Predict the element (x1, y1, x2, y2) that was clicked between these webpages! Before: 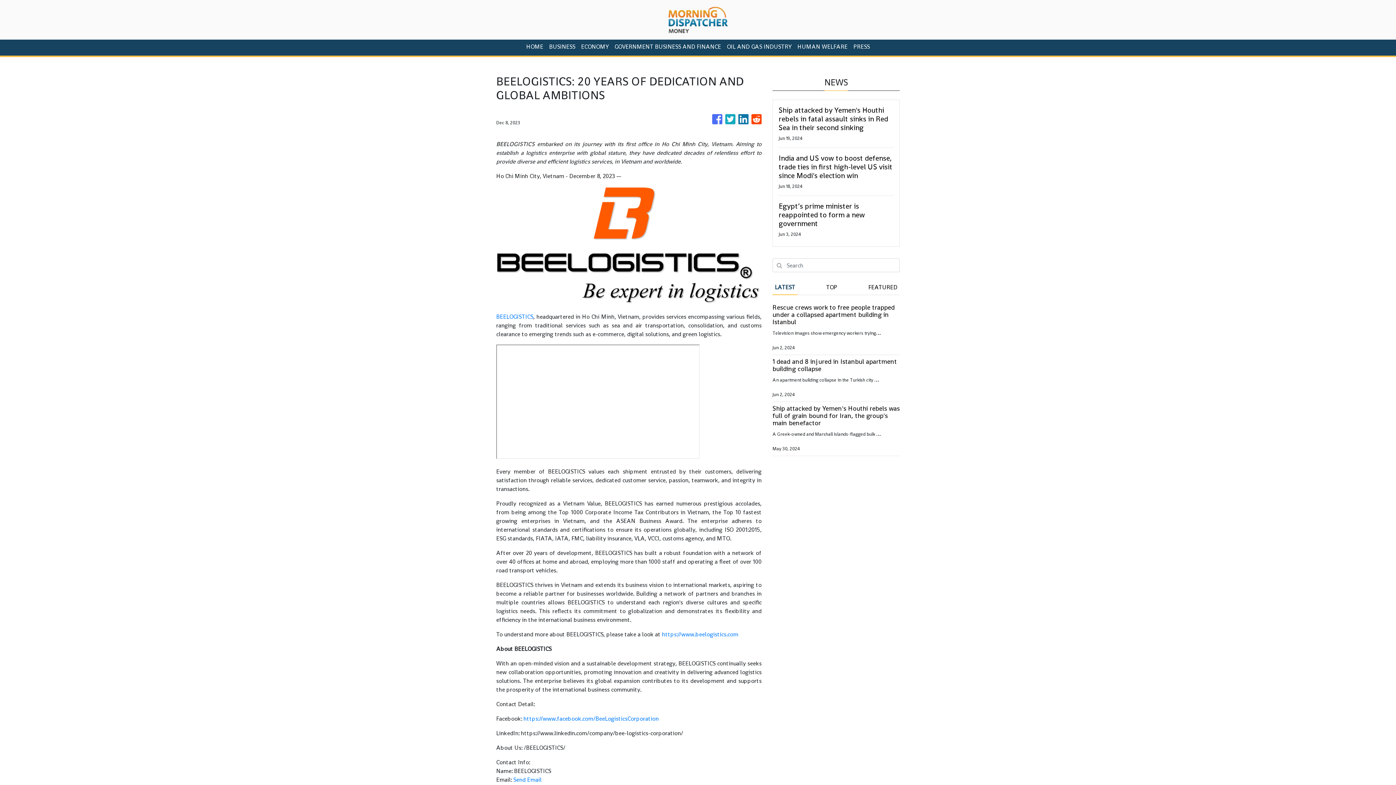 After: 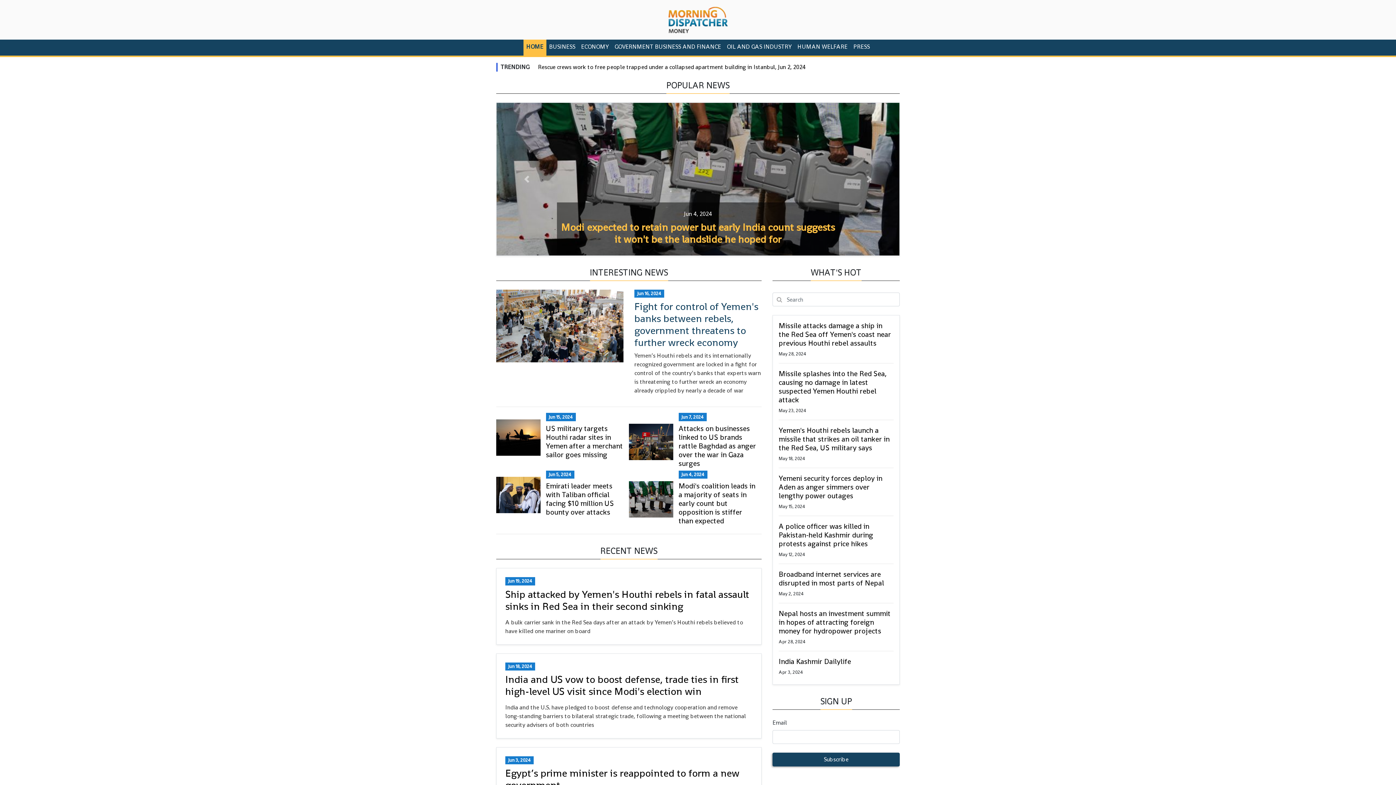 Action: bbox: (667, 5, 728, 33)